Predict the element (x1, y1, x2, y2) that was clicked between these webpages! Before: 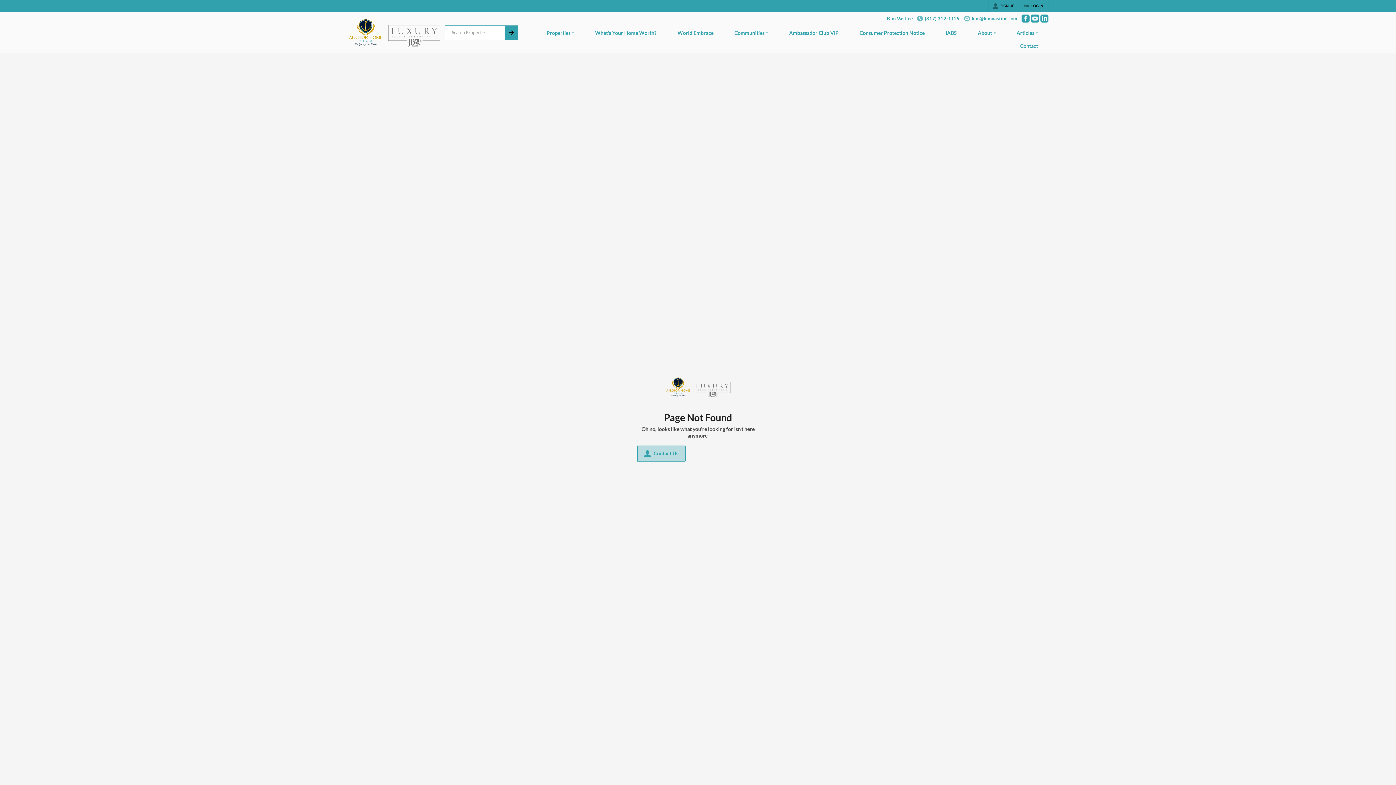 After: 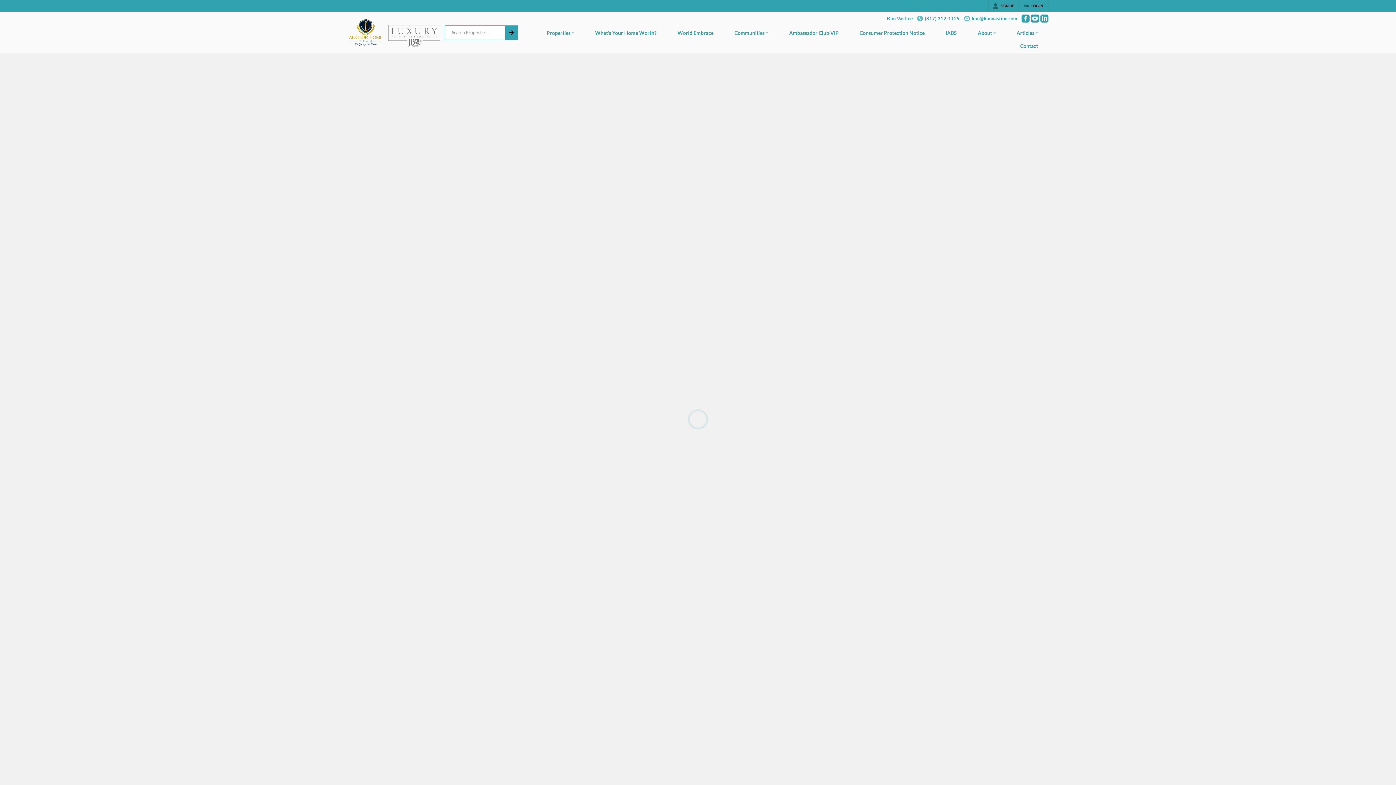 Action: label: IABS bbox: (935, 27, 967, 40)